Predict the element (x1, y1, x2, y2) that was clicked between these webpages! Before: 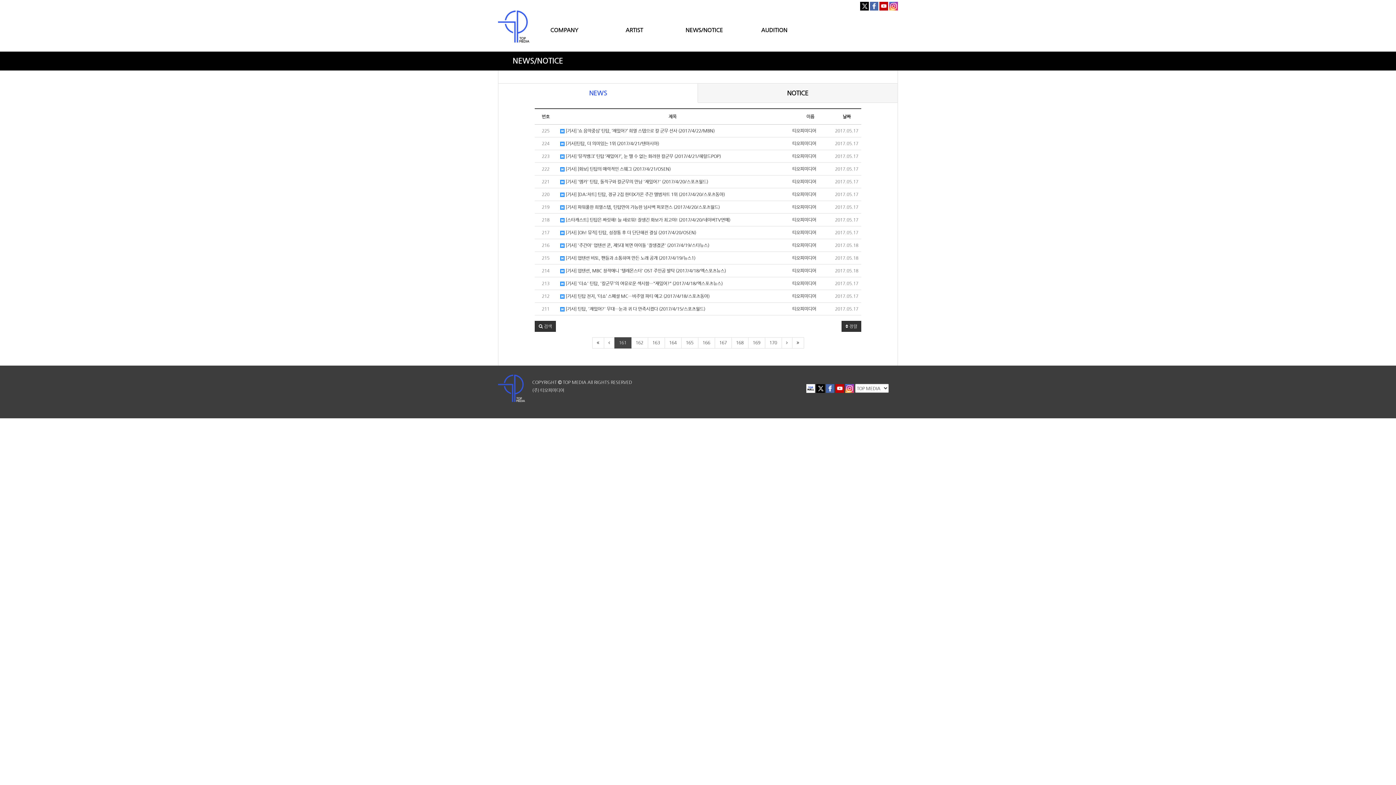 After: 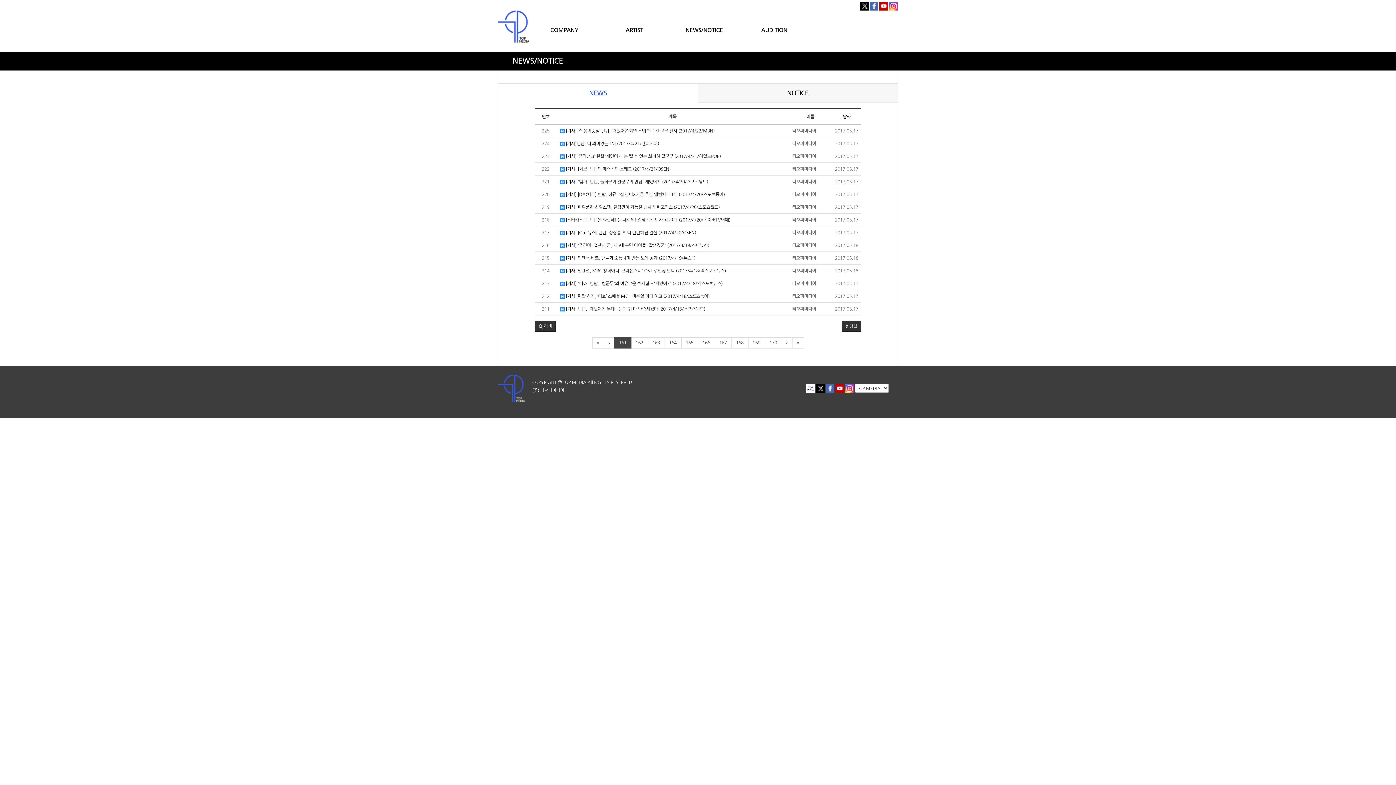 Action: bbox: (816, 385, 825, 390)